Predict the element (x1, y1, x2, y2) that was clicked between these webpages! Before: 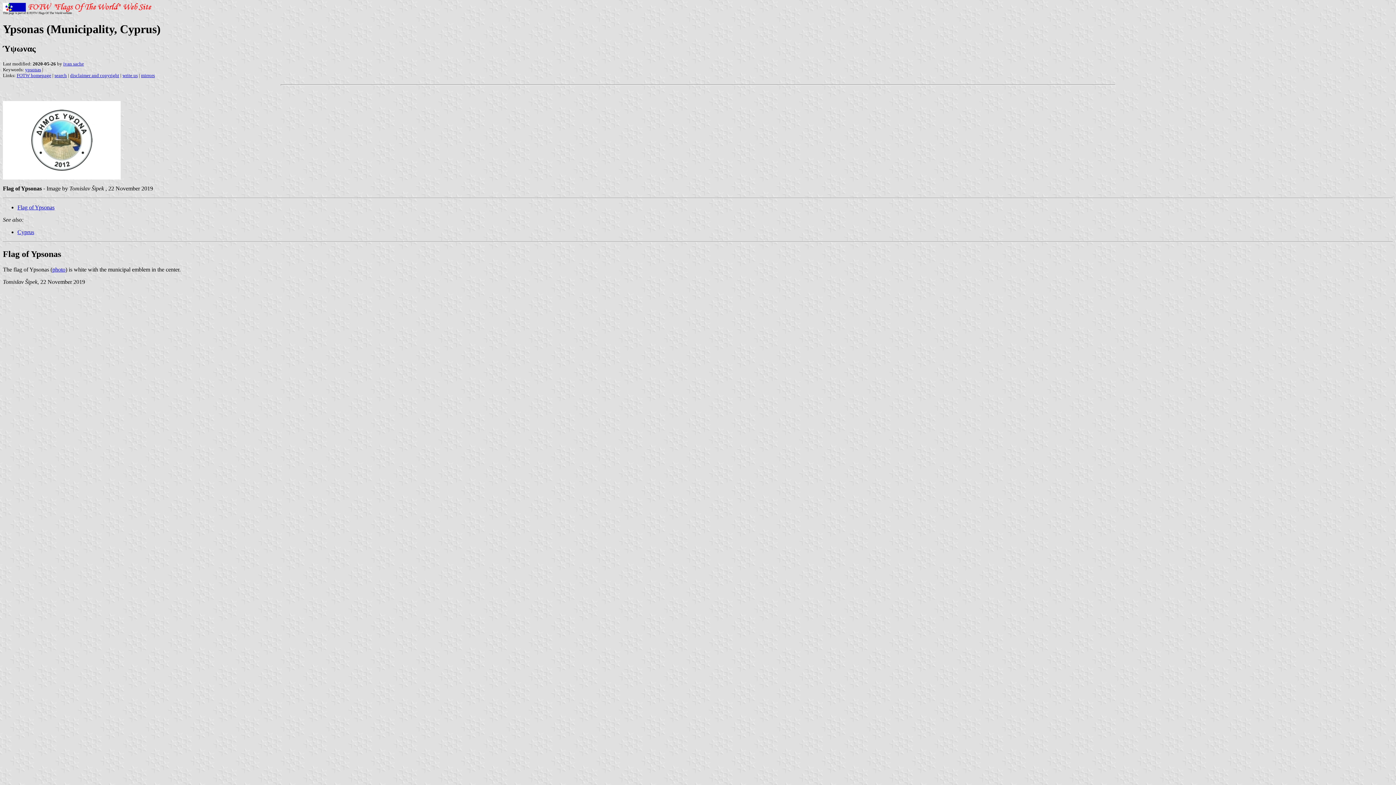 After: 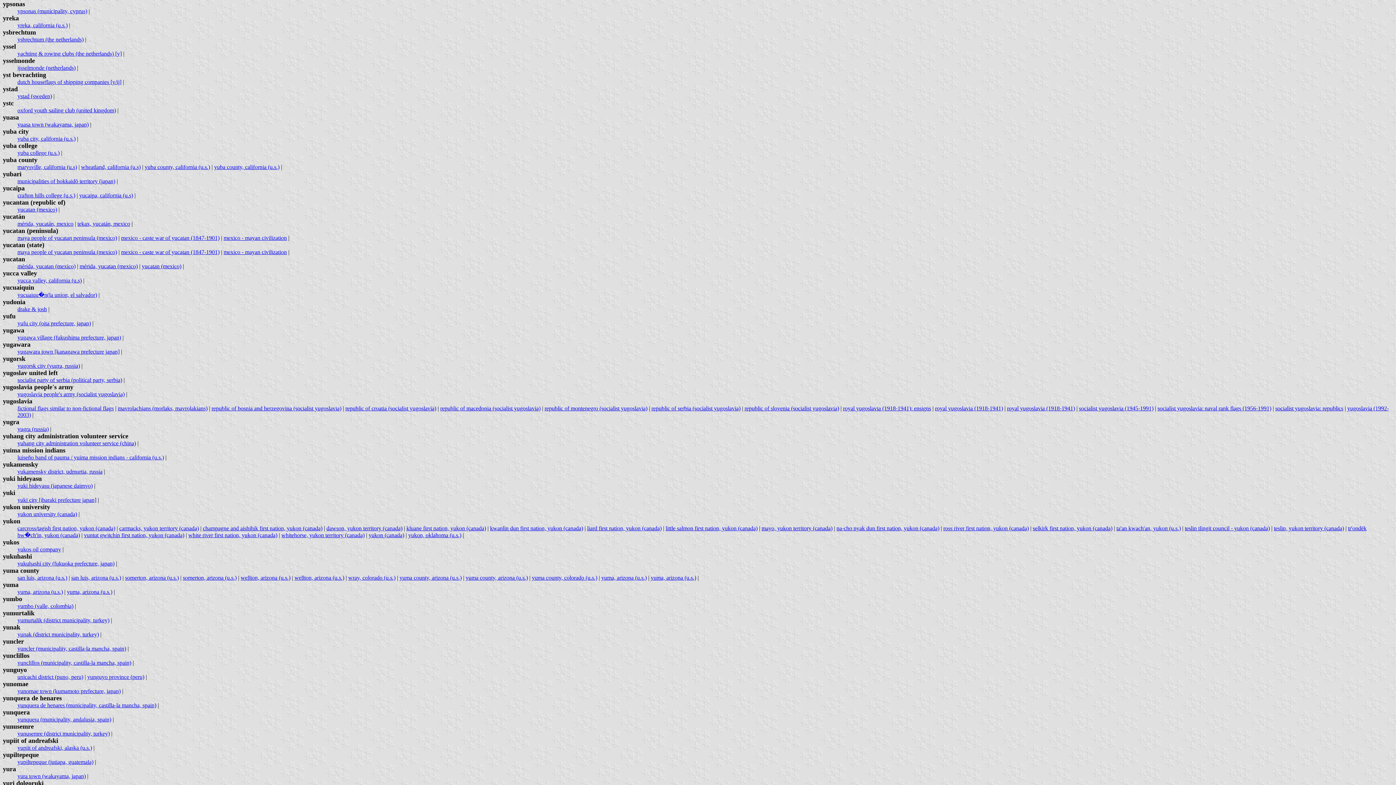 Action: label: ypsonas bbox: (25, 66, 41, 72)